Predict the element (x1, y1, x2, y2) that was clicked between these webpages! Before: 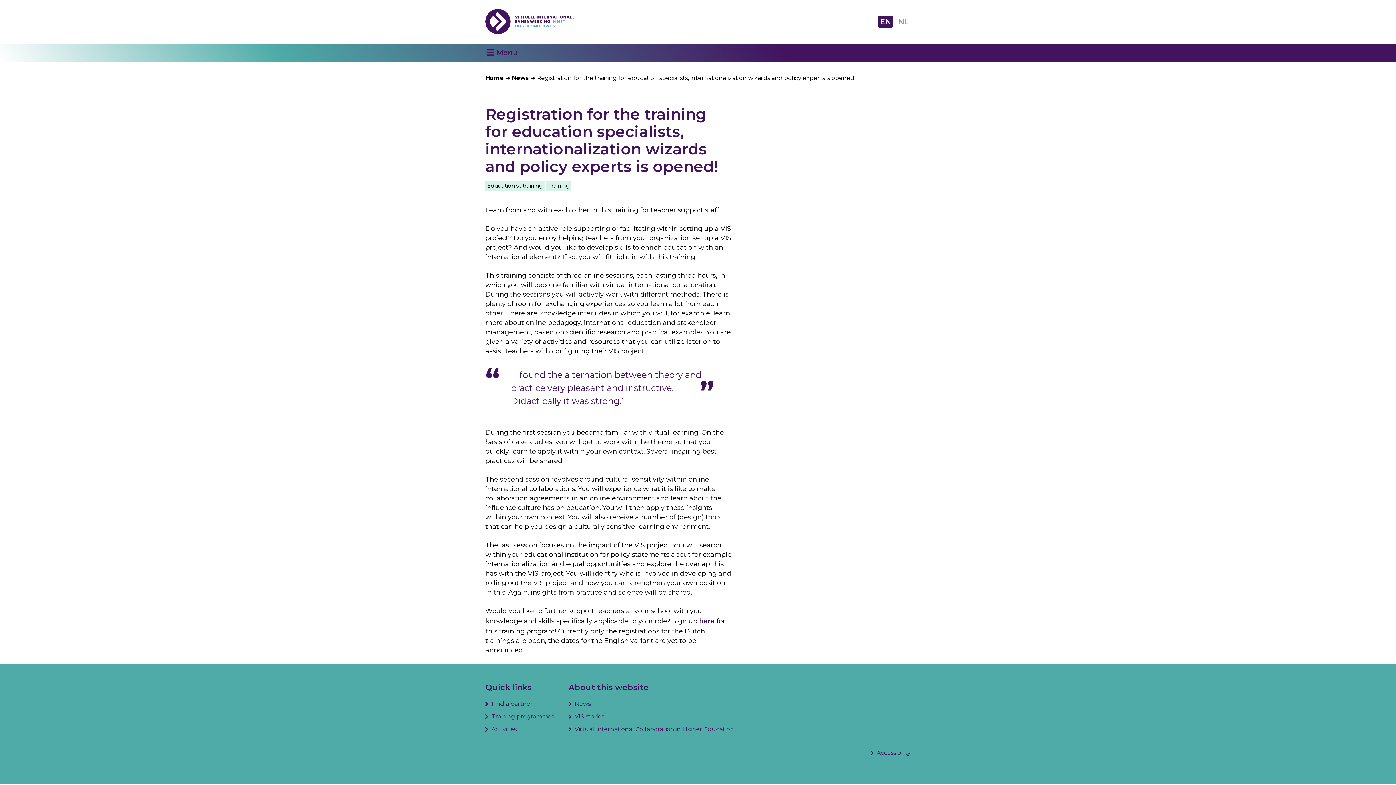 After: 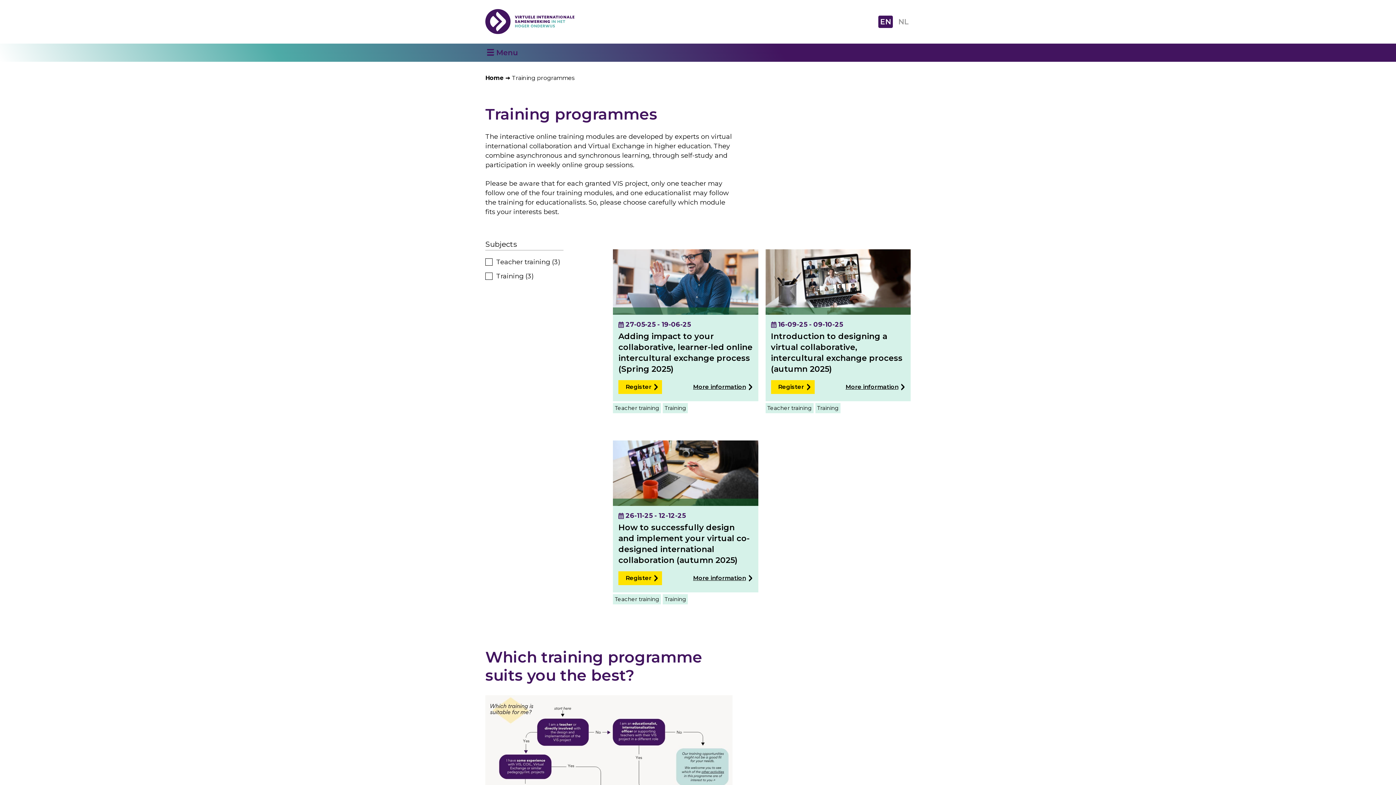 Action: bbox: (485, 713, 554, 720) label: Training programmes